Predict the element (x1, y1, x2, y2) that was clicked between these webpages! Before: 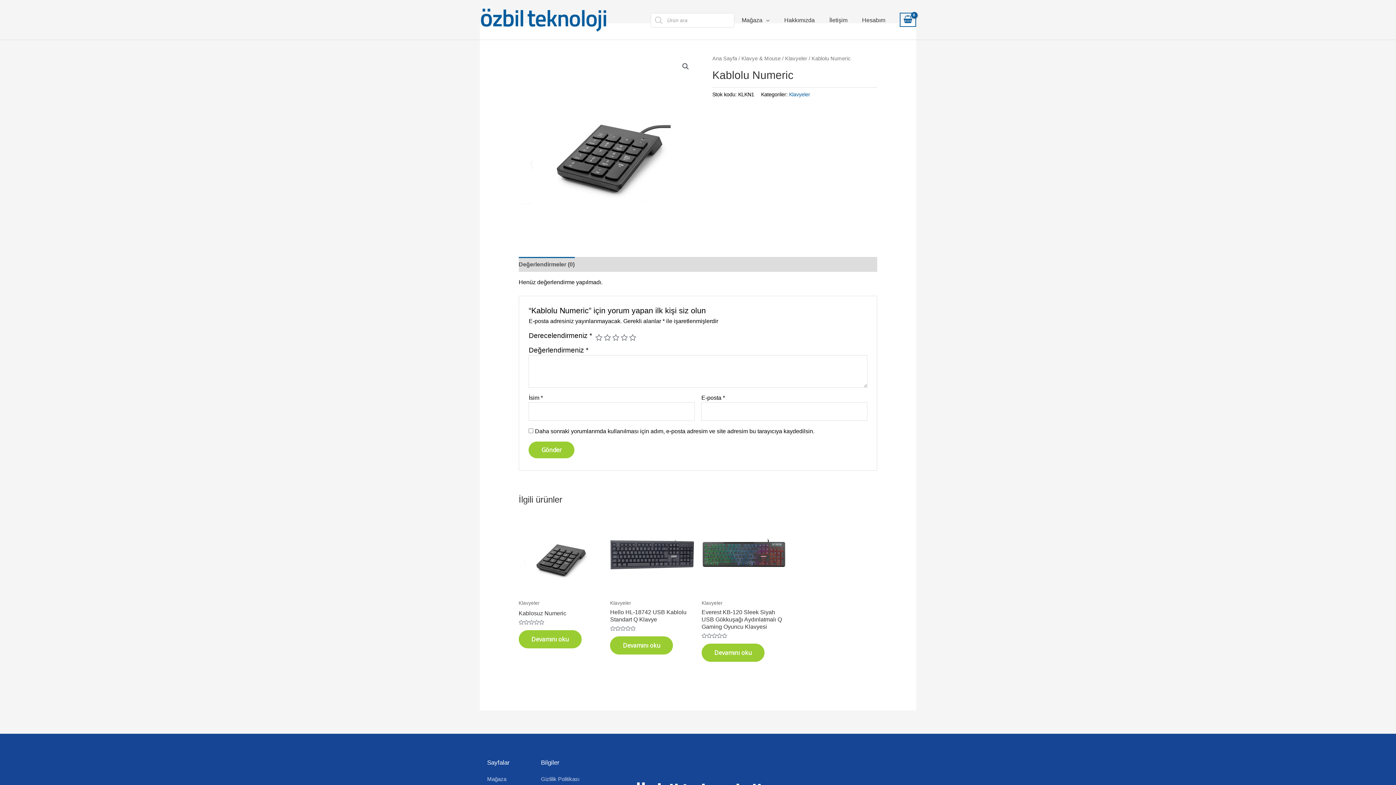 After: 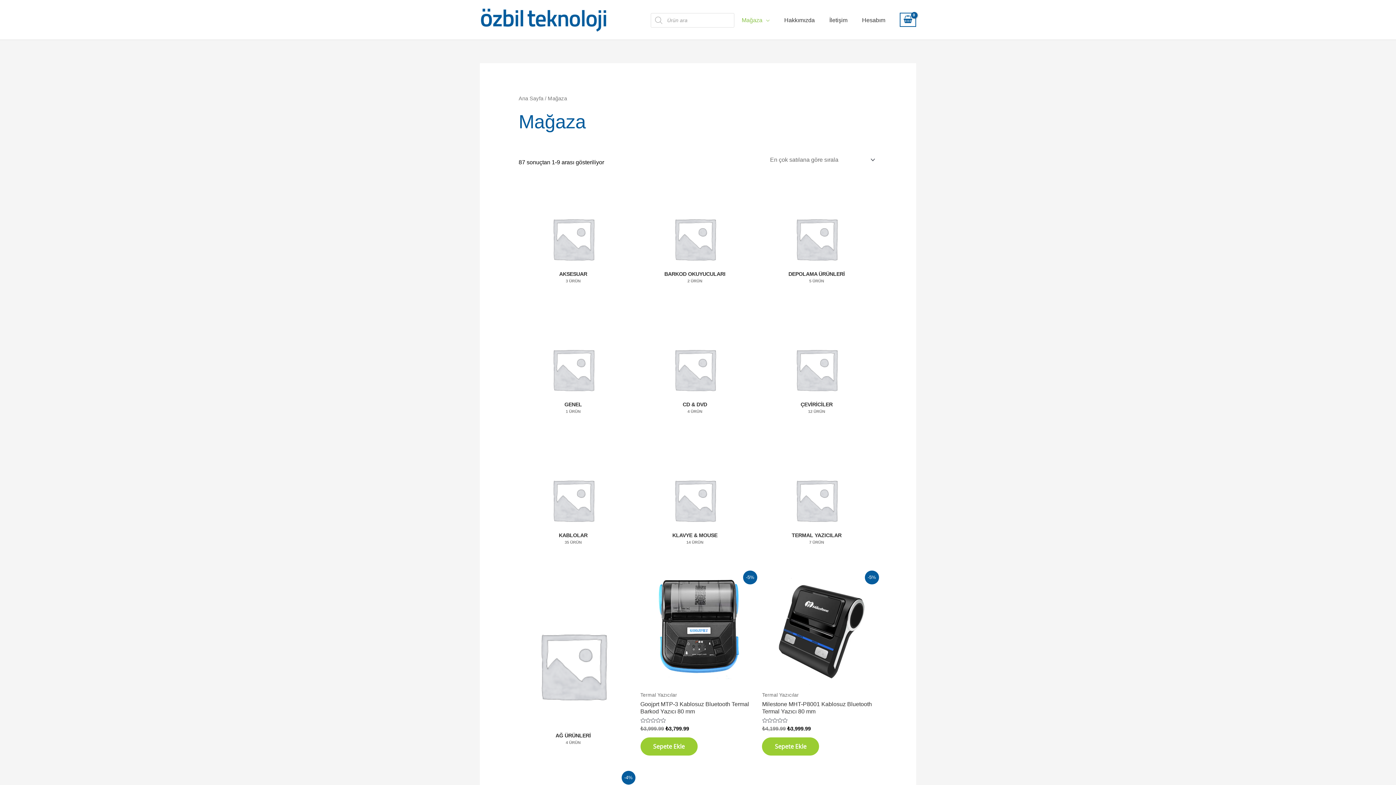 Action: bbox: (734, 7, 777, 33) label: Mağaza